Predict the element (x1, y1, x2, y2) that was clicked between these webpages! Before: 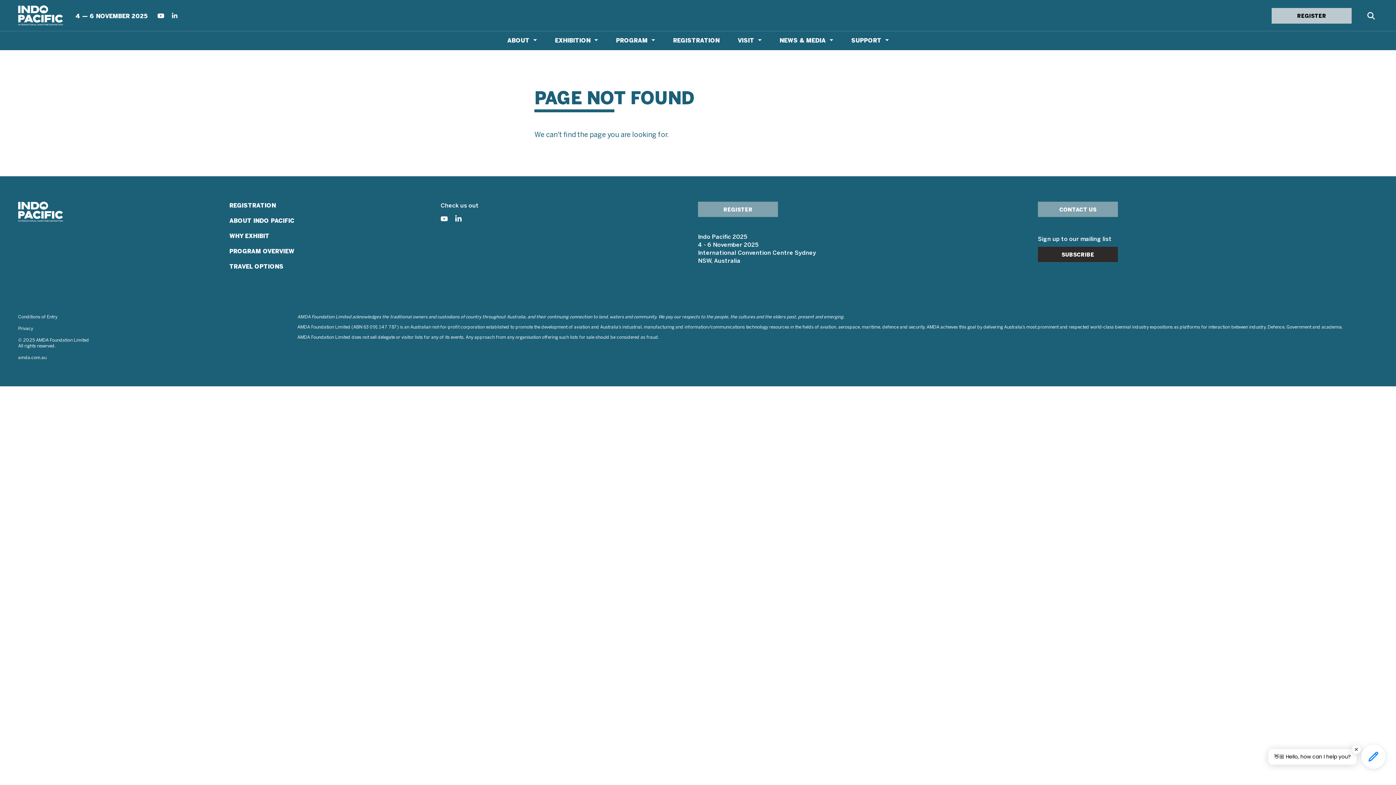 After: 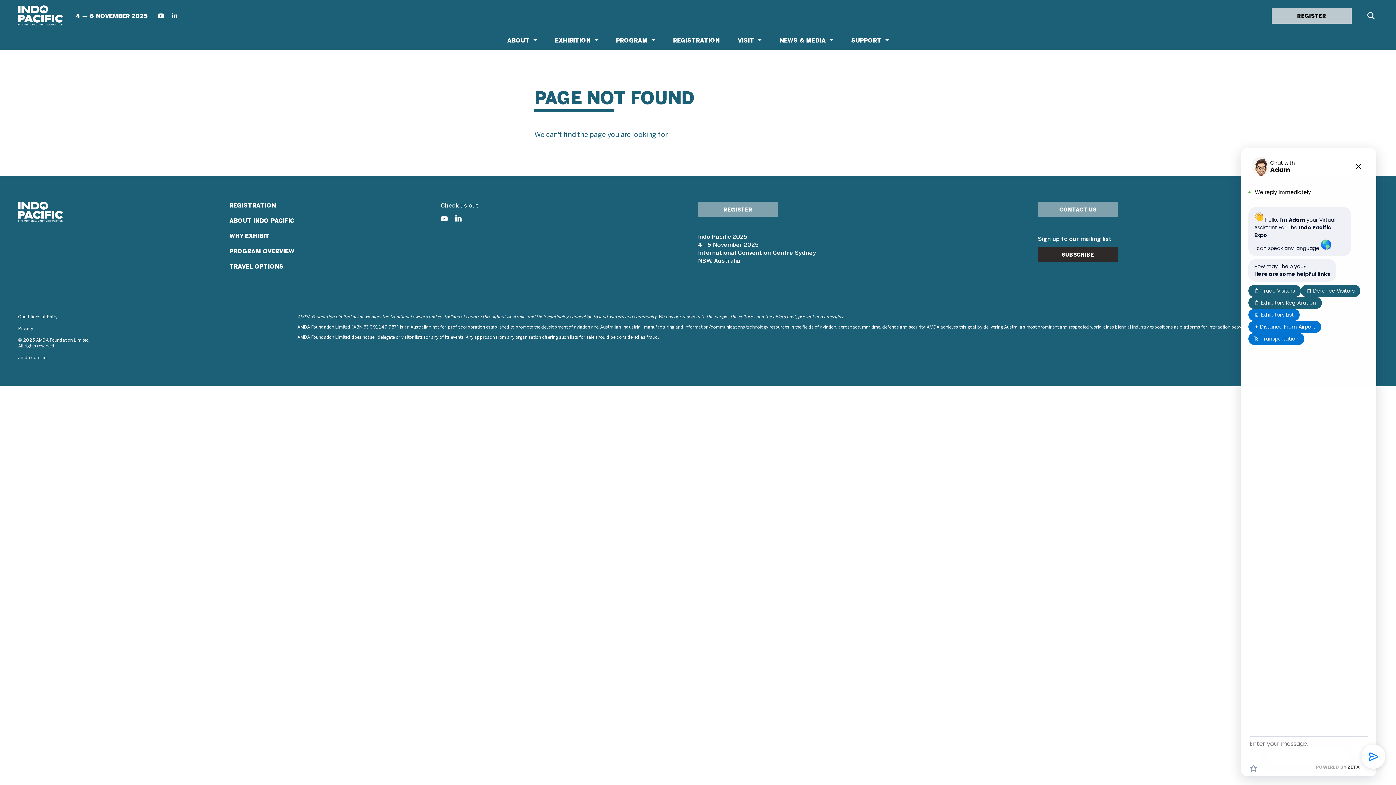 Action: bbox: (1362, 746, 1384, 768)